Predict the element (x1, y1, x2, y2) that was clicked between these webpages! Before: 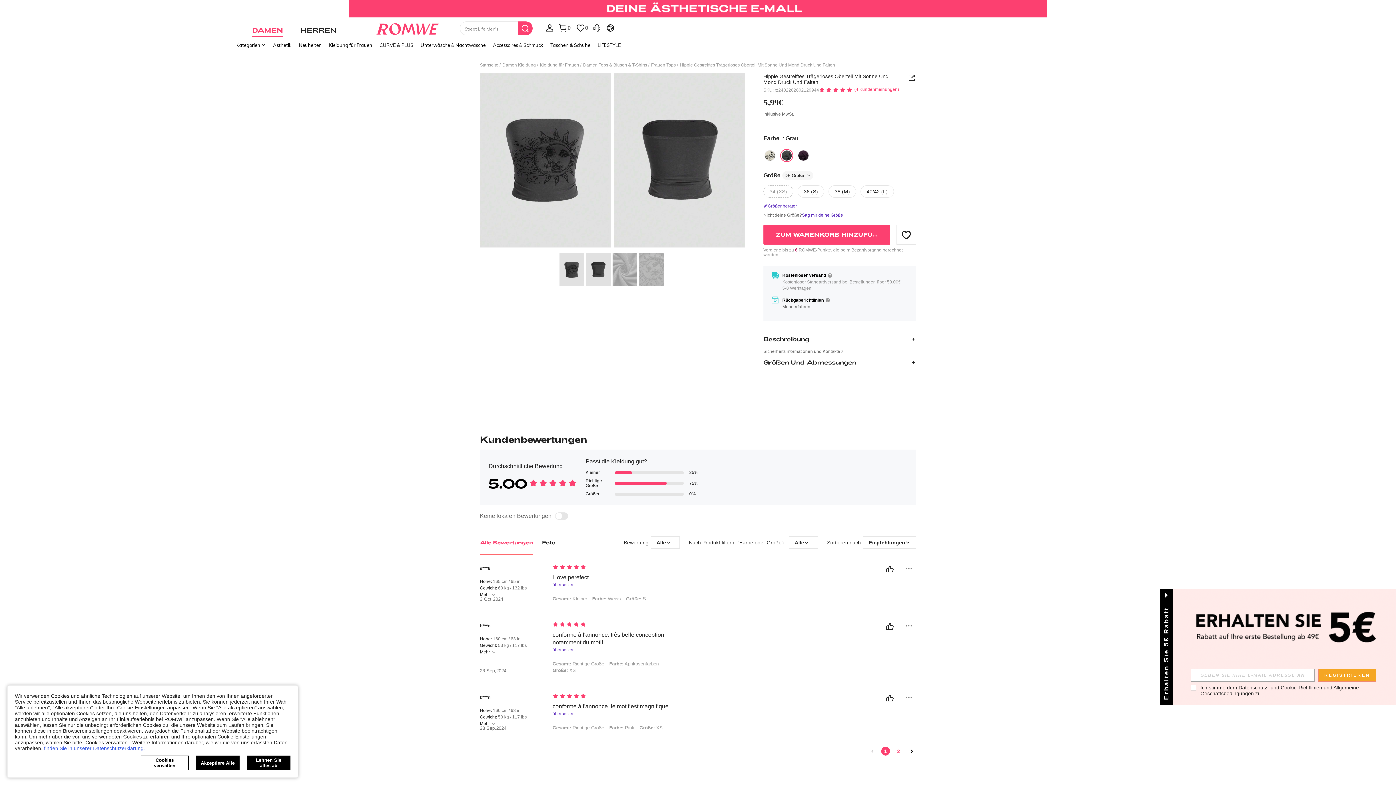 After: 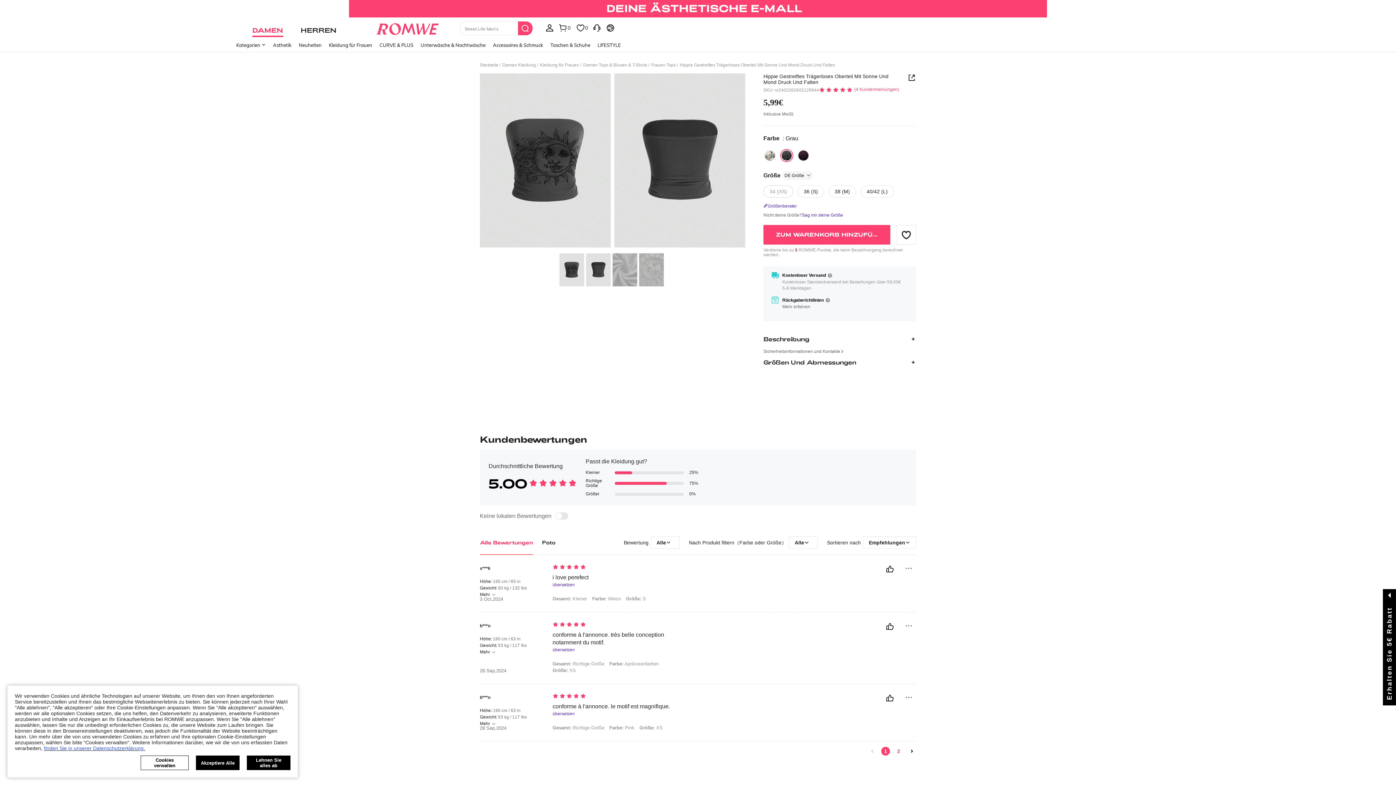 Action: bbox: (44, 745, 145, 751) label: finden Sie in unserer Datenschutzerklärung.